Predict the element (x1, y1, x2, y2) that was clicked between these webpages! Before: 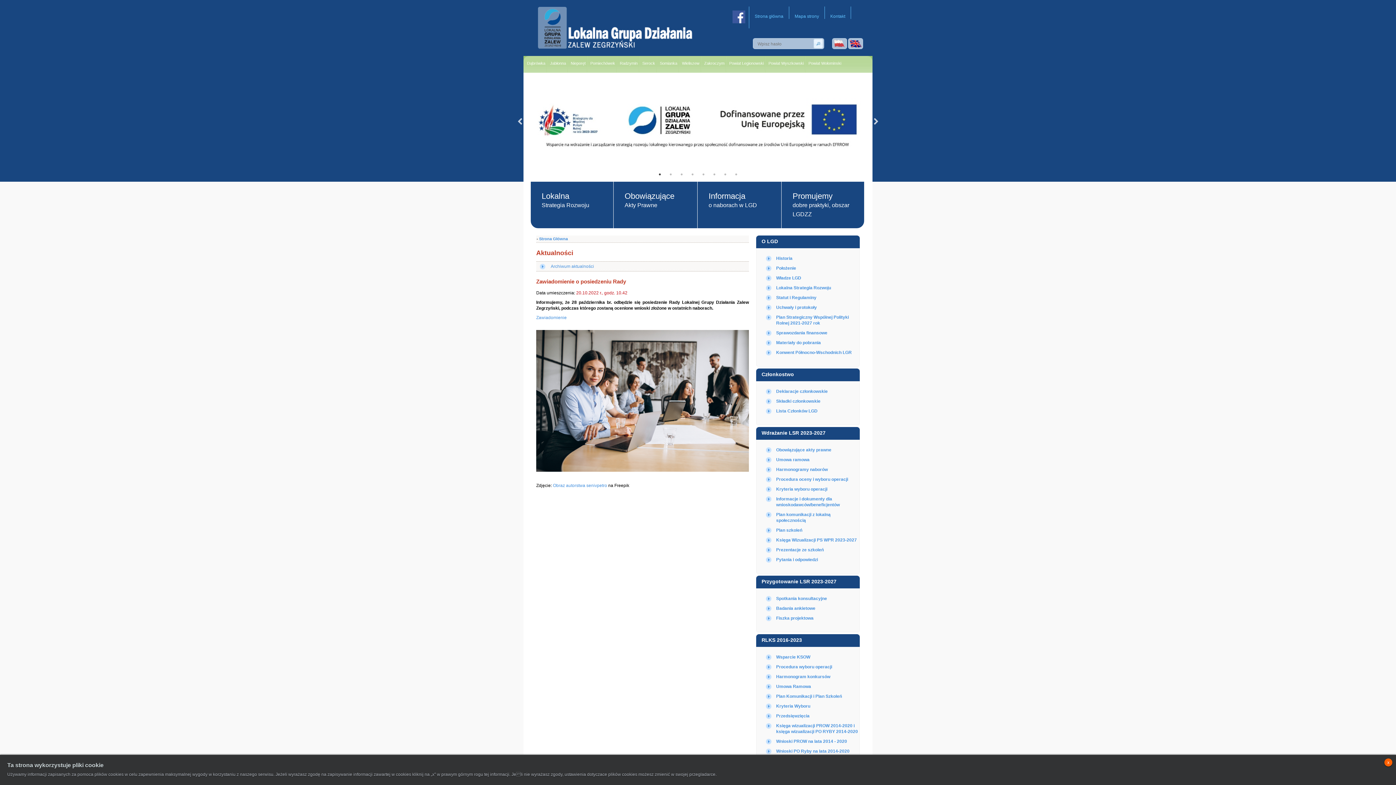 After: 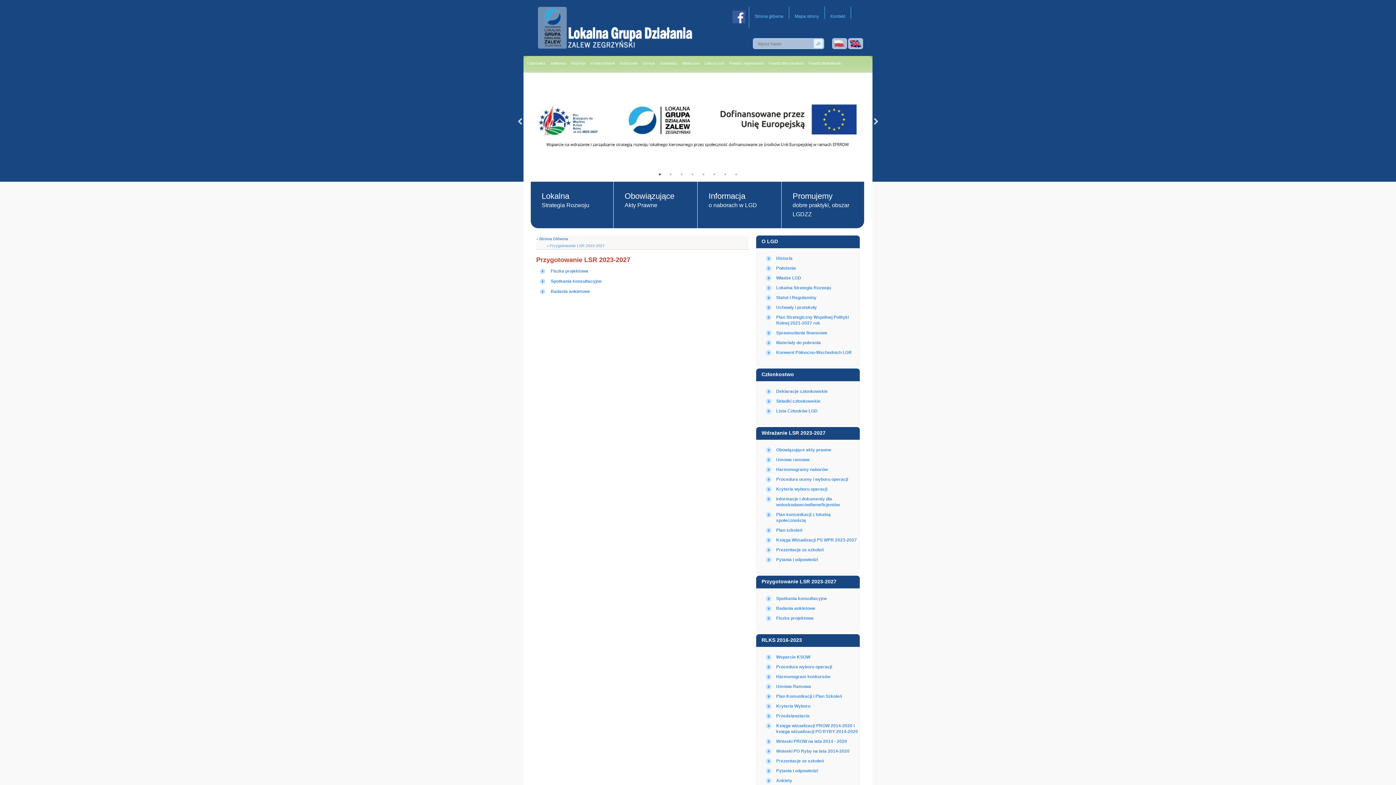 Action: bbox: (756, 576, 860, 588) label: Przygotowanie LSR 2023-2027